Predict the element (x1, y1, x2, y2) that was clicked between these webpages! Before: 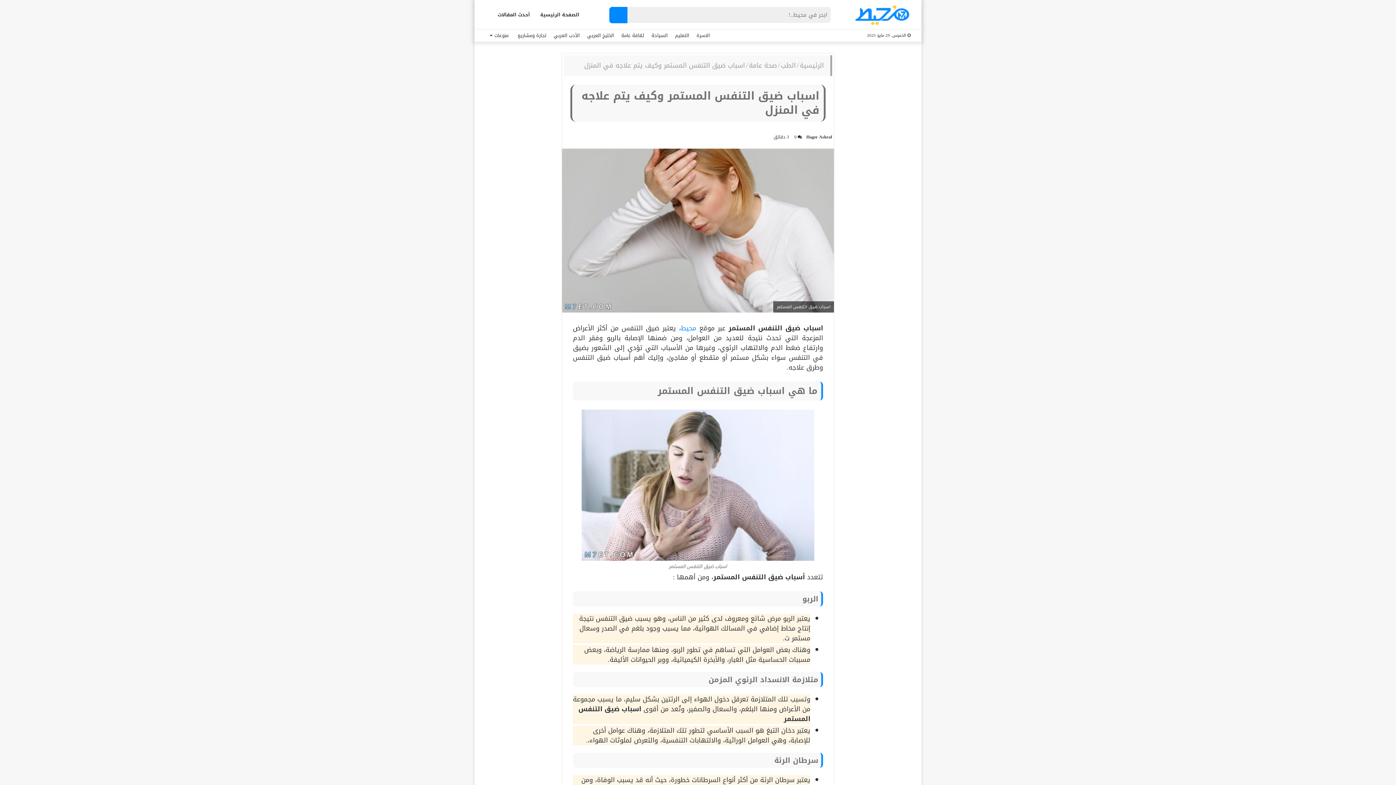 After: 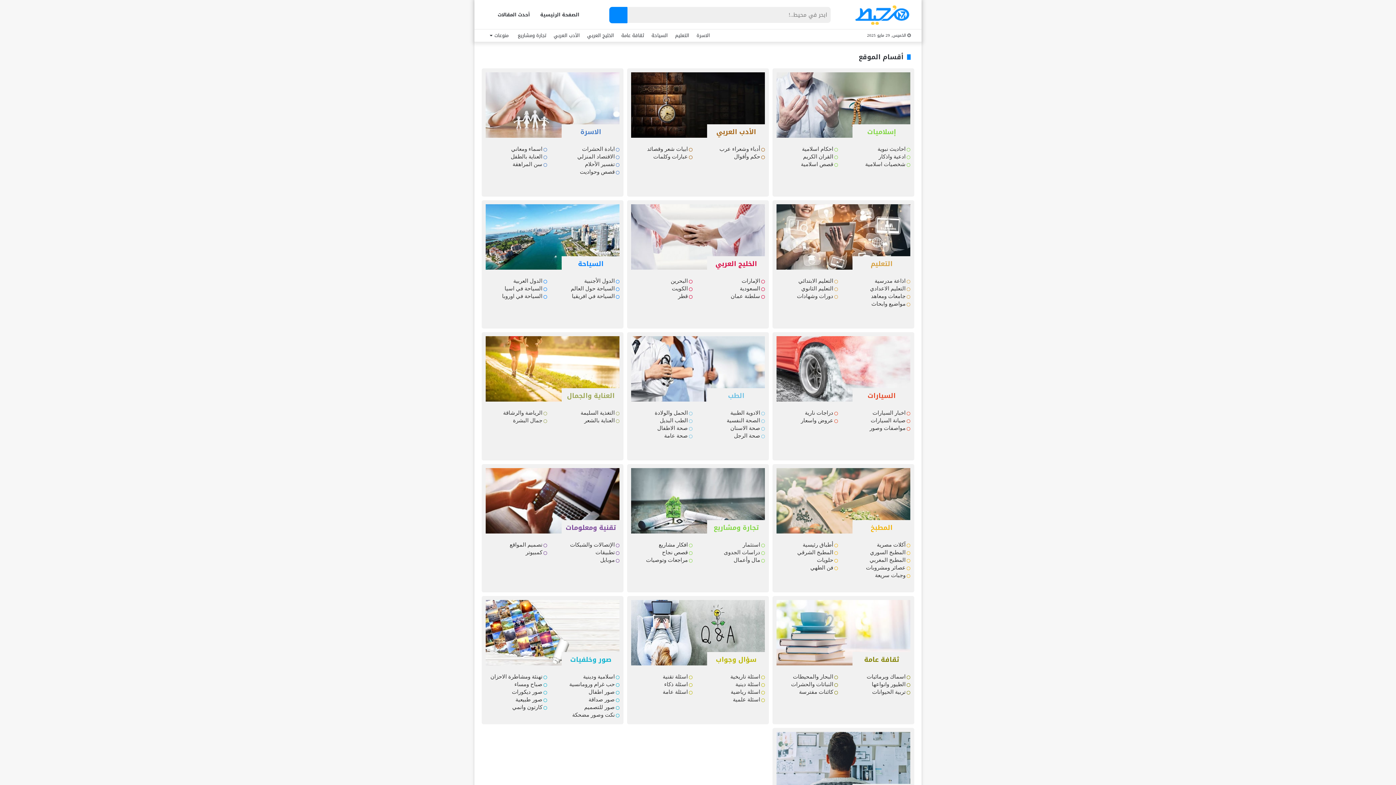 Action: bbox: (535, 0, 584, 29) label: الصفحة الرئيسية